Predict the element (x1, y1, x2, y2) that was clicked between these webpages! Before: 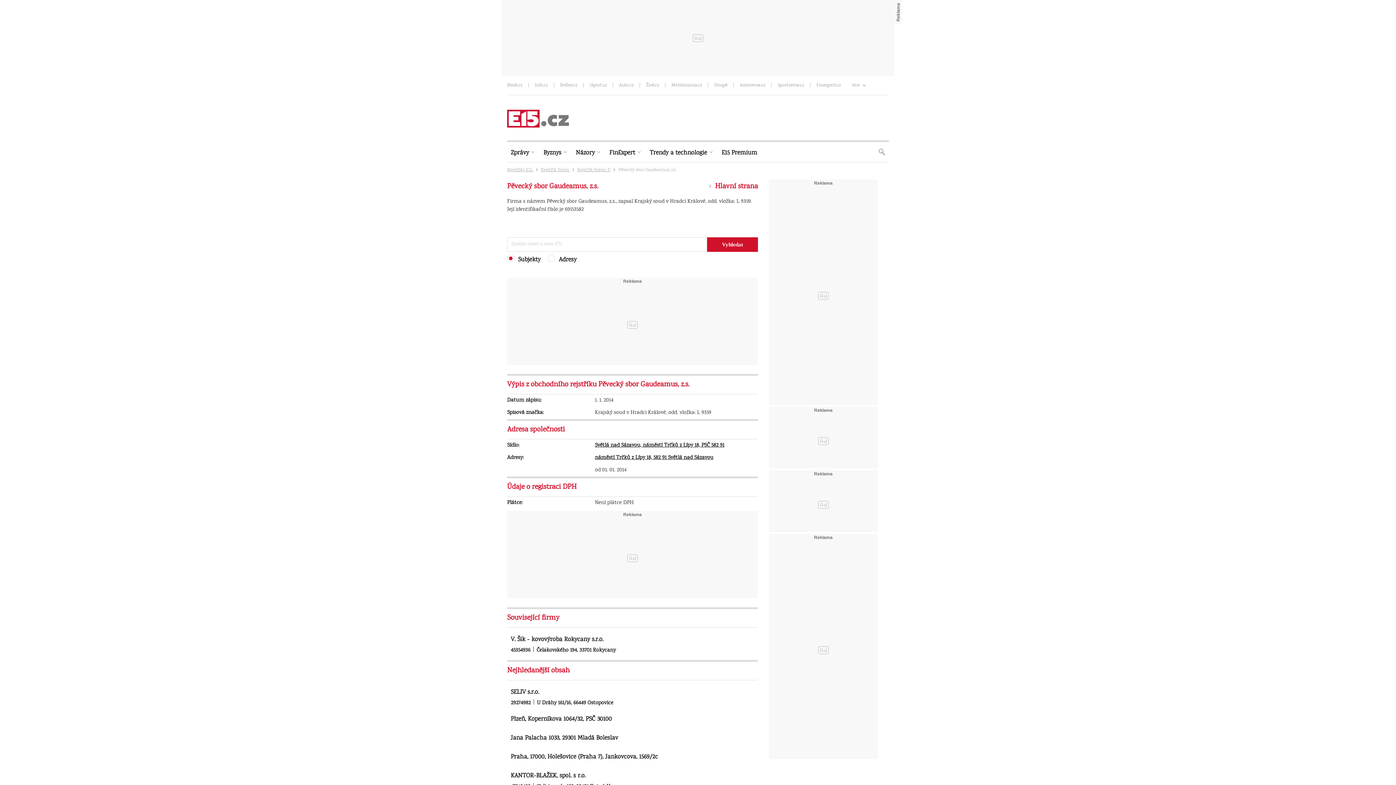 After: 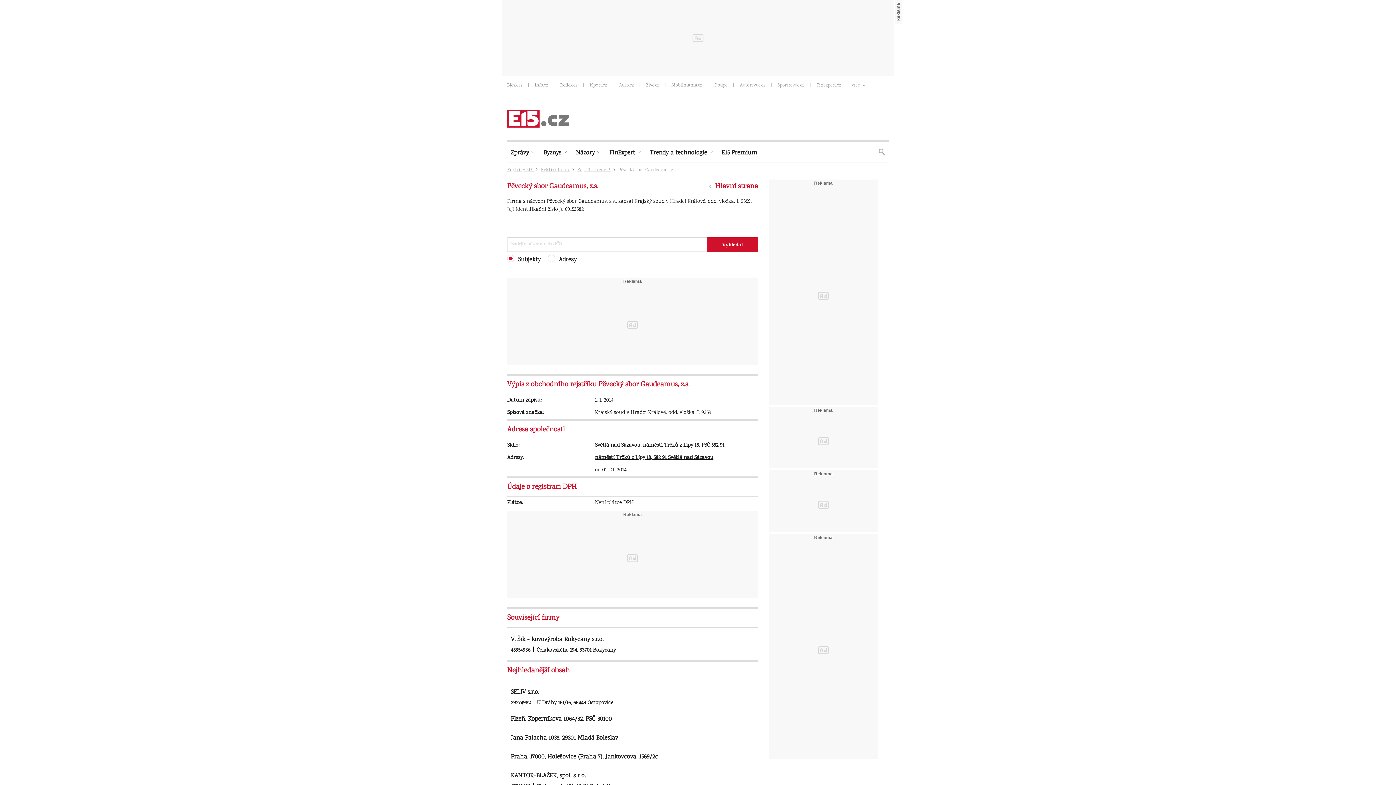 Action: bbox: (816, 82, 841, 89) label: Finexpert.cz